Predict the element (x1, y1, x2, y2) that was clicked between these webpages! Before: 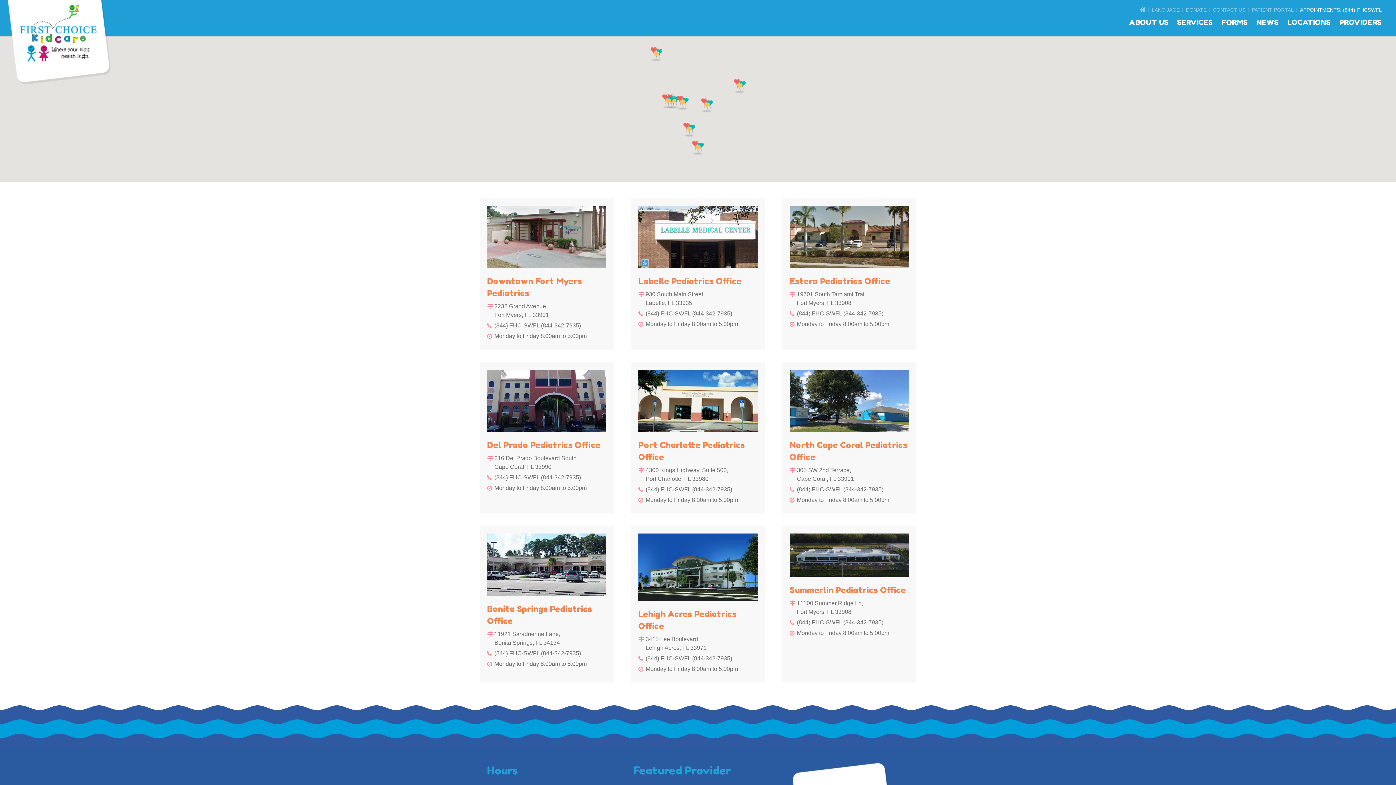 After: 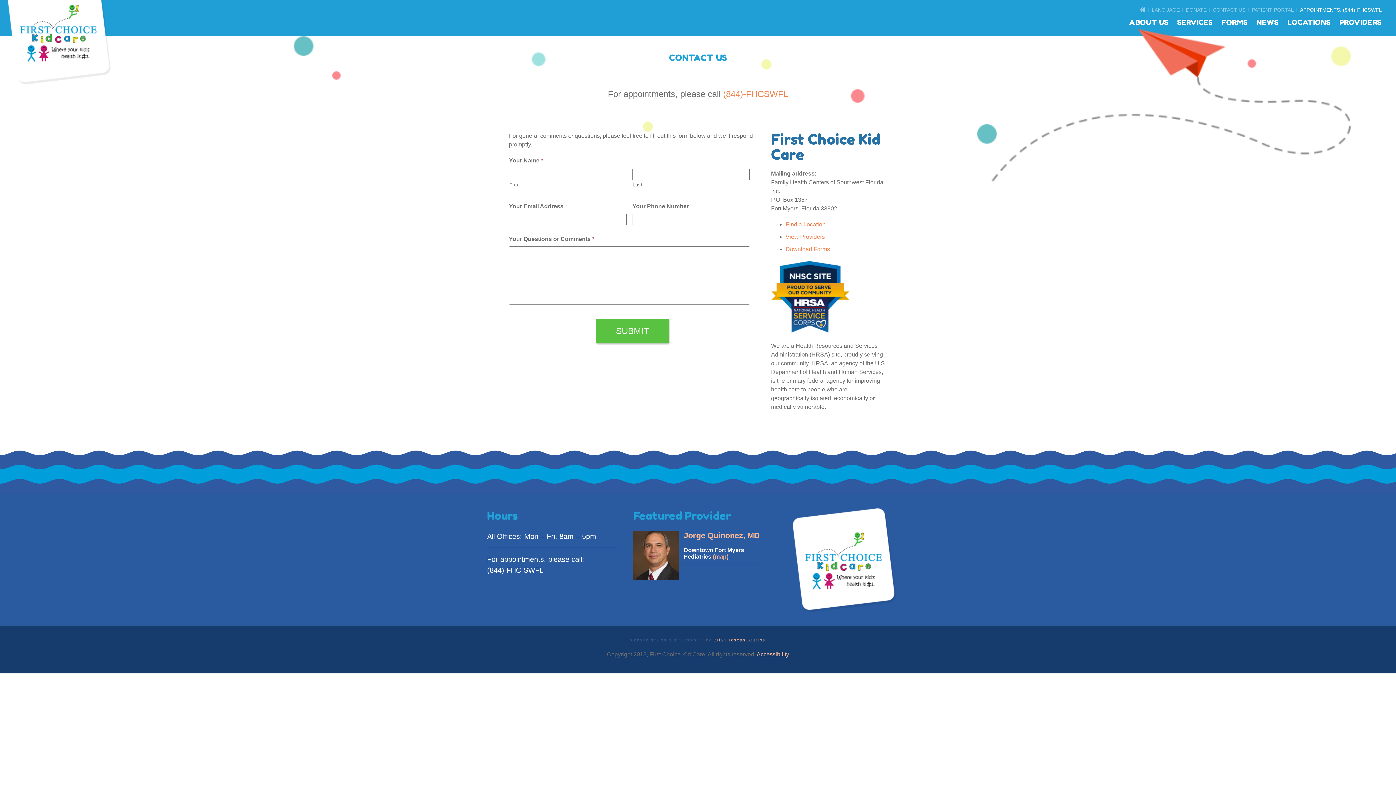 Action: bbox: (1213, 5, 1250, 14) label: CONTACT US